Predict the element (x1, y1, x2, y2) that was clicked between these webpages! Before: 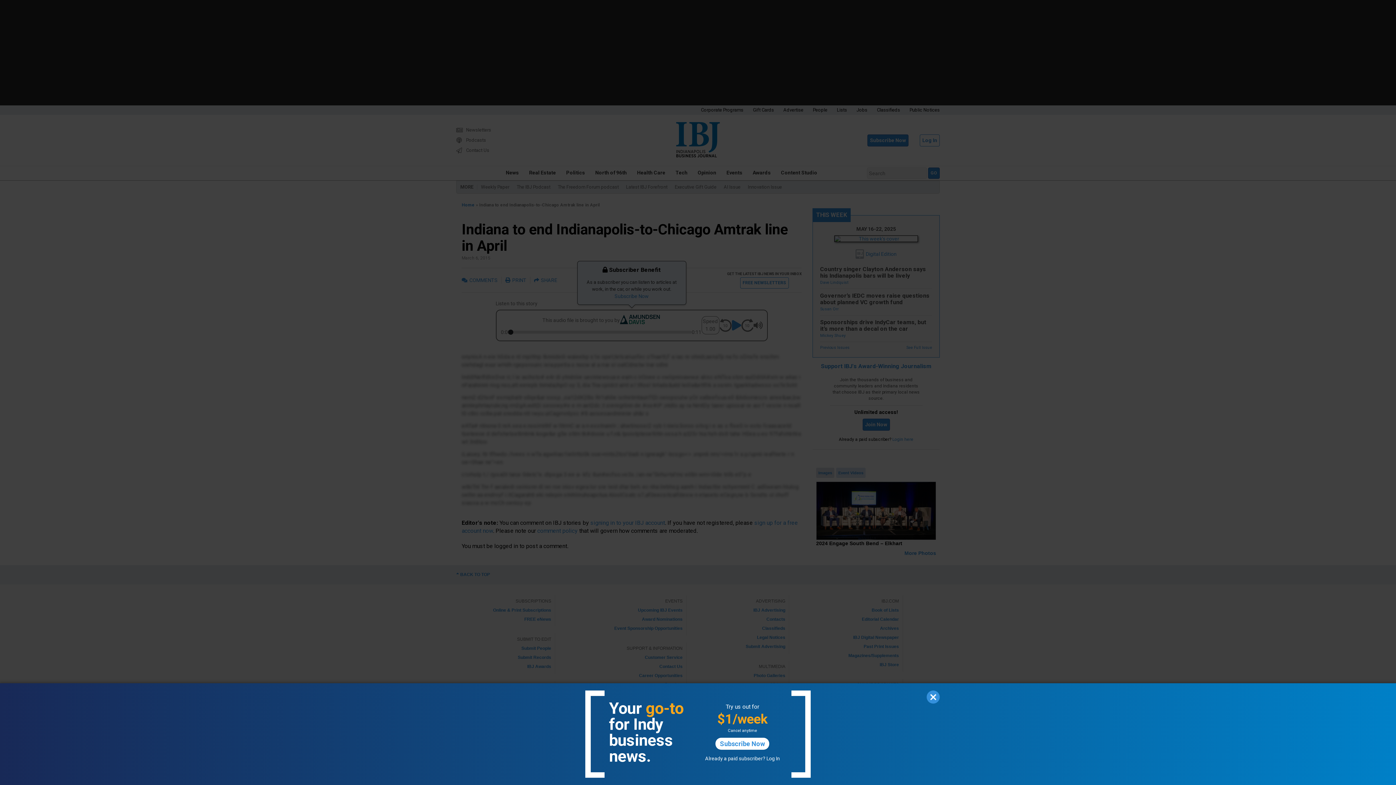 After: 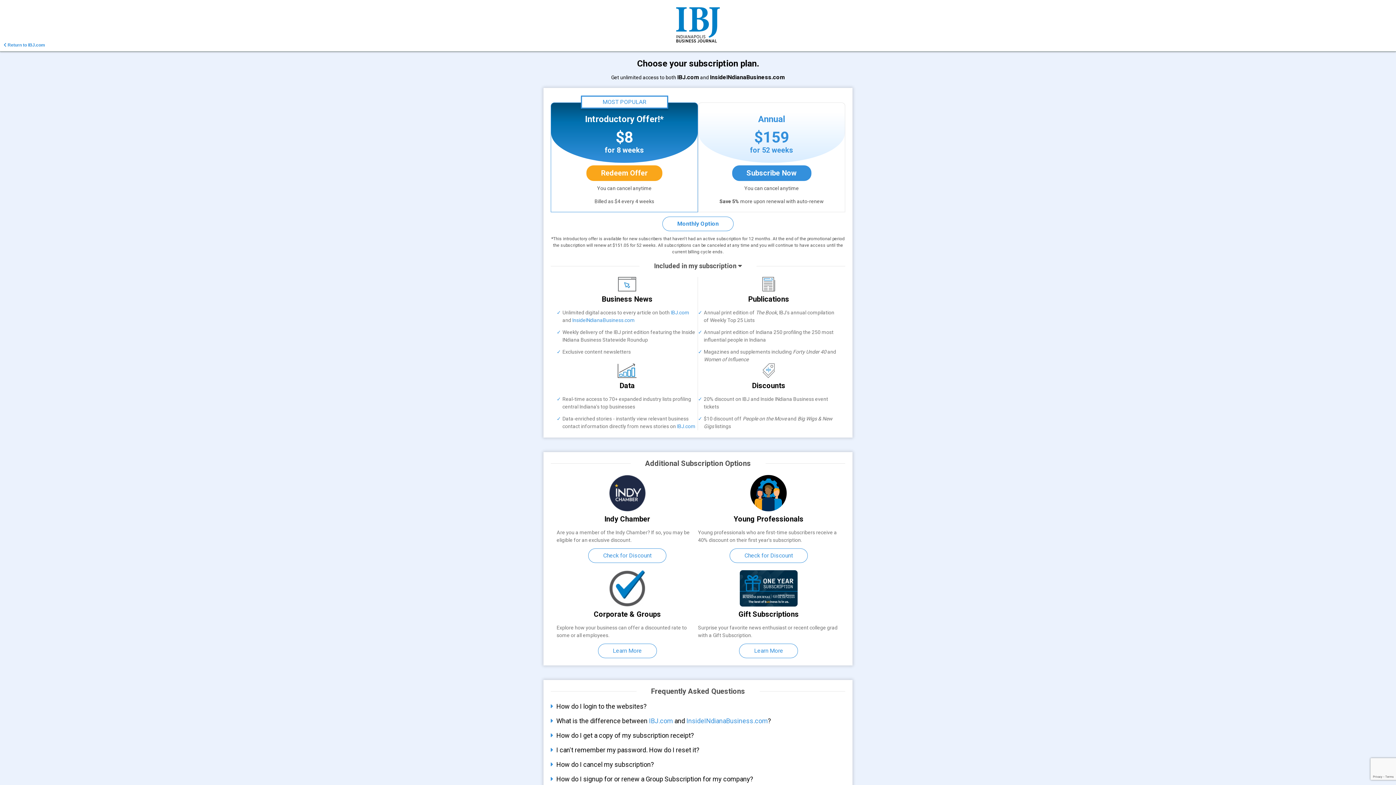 Action: bbox: (715, 738, 769, 750) label: Subscribe Now